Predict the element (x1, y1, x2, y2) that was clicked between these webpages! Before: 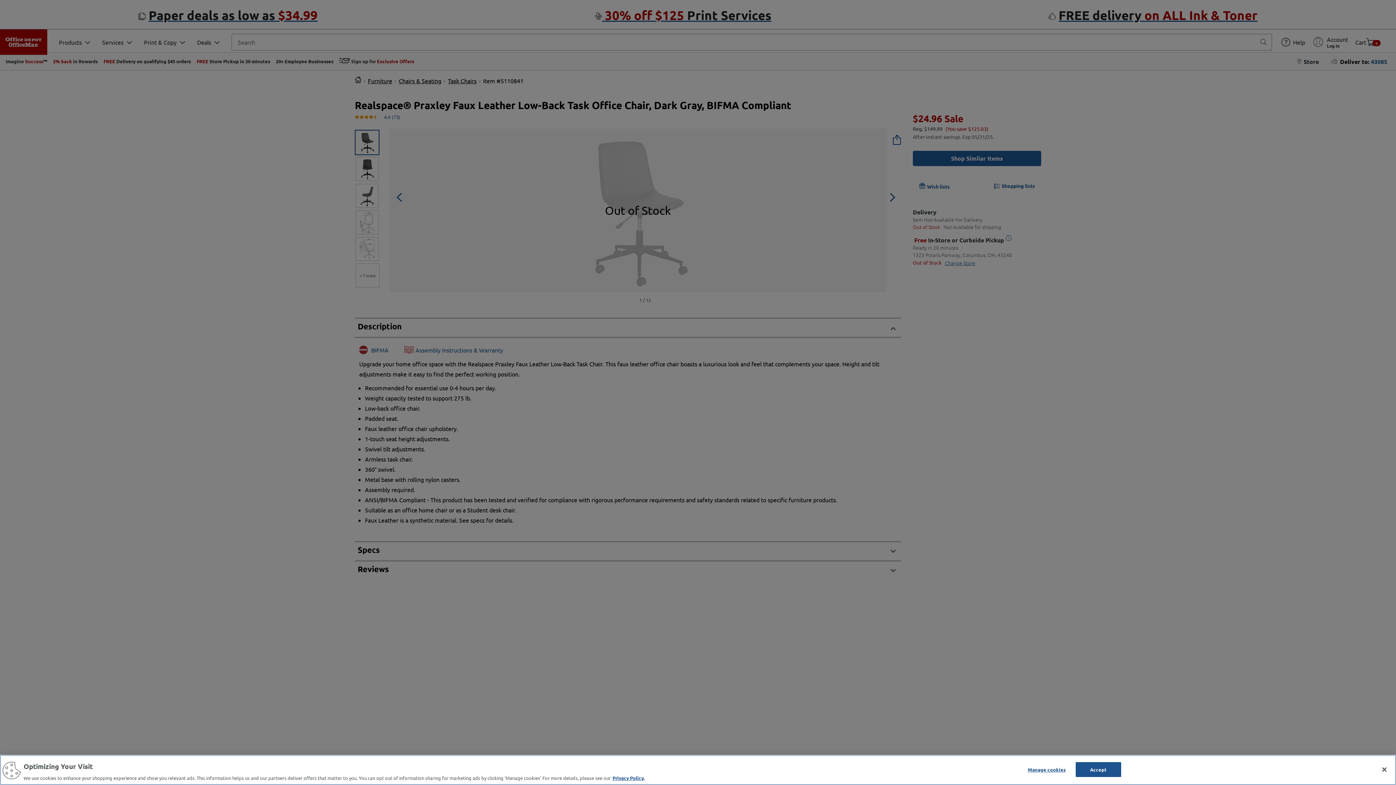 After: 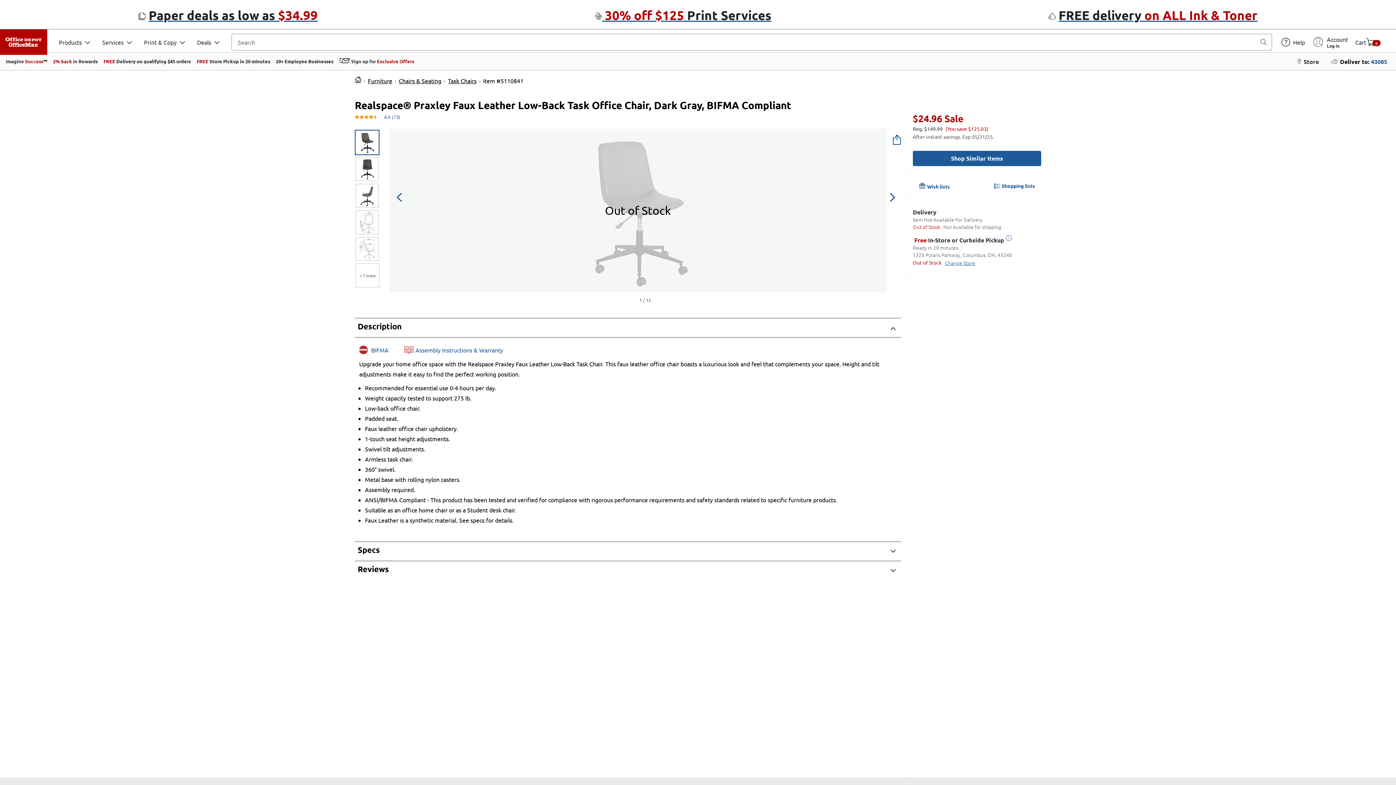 Action: label: Close bbox: (1376, 761, 1392, 777)